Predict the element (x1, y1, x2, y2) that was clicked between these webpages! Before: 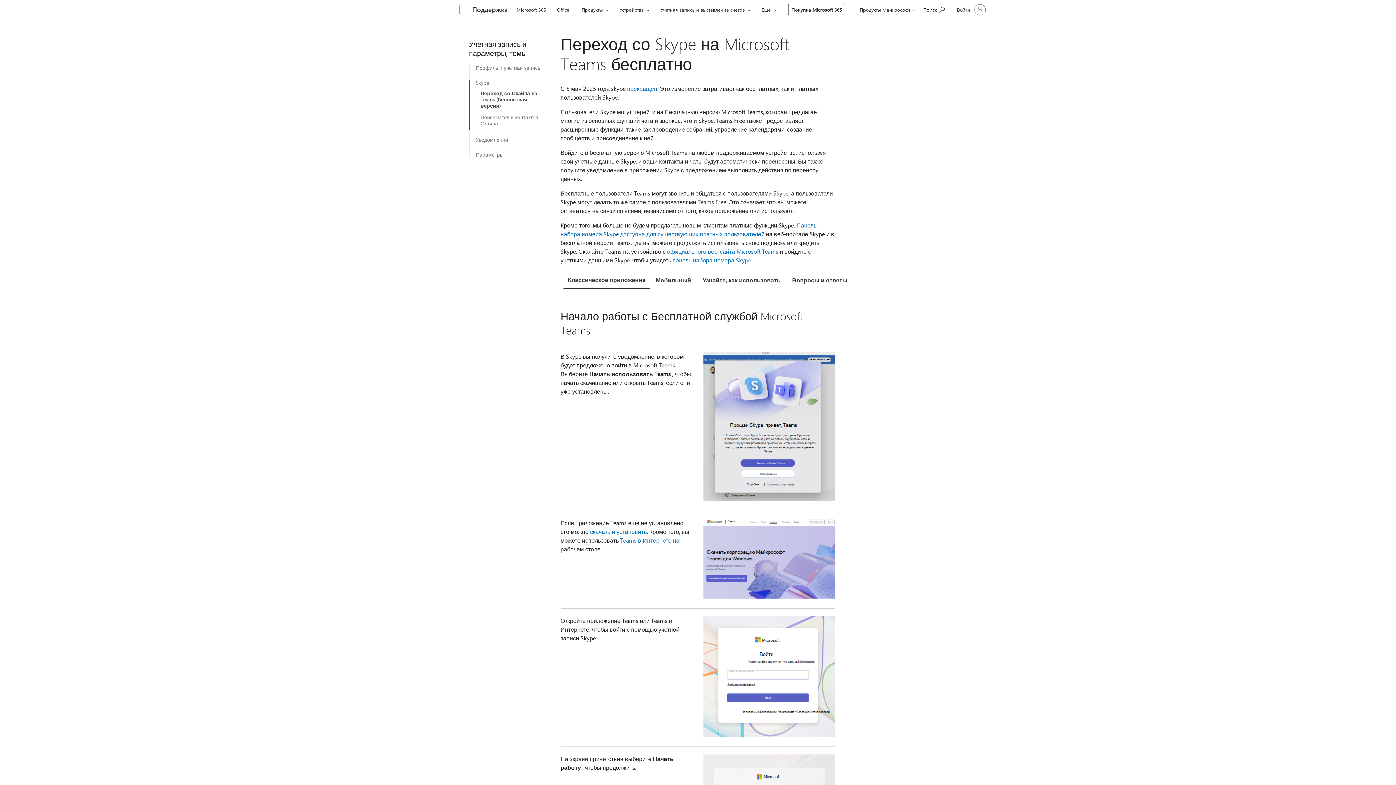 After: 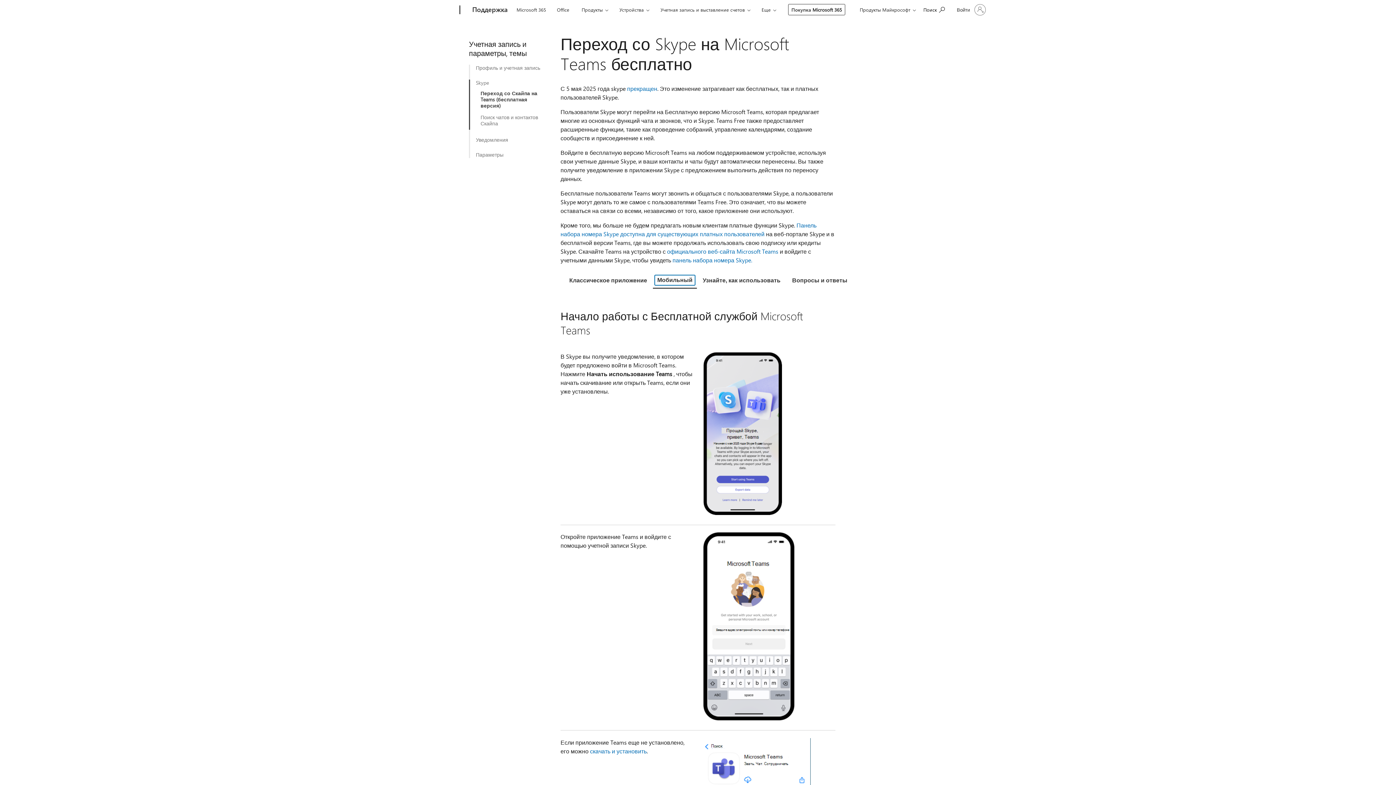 Action: label: Мобильный bbox: (650, 273, 697, 288)